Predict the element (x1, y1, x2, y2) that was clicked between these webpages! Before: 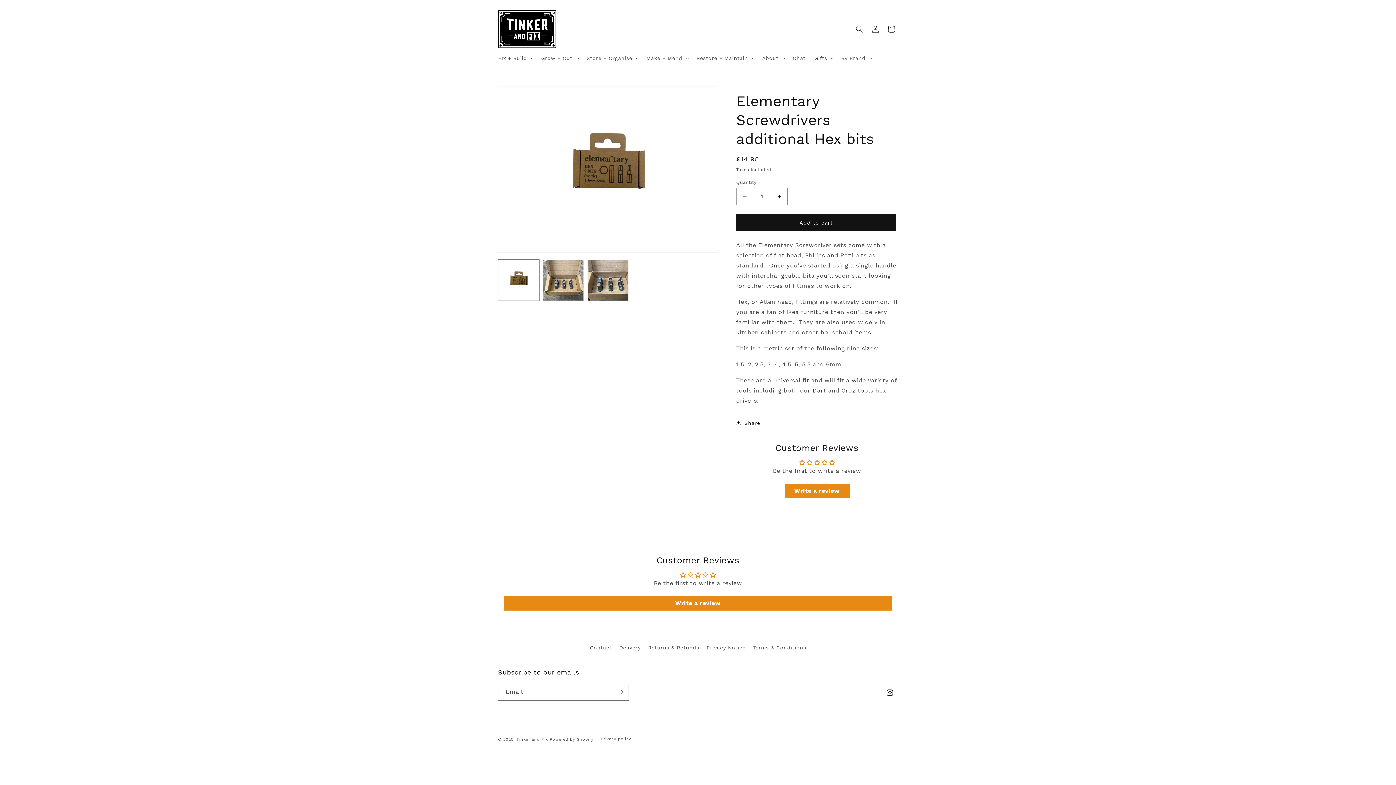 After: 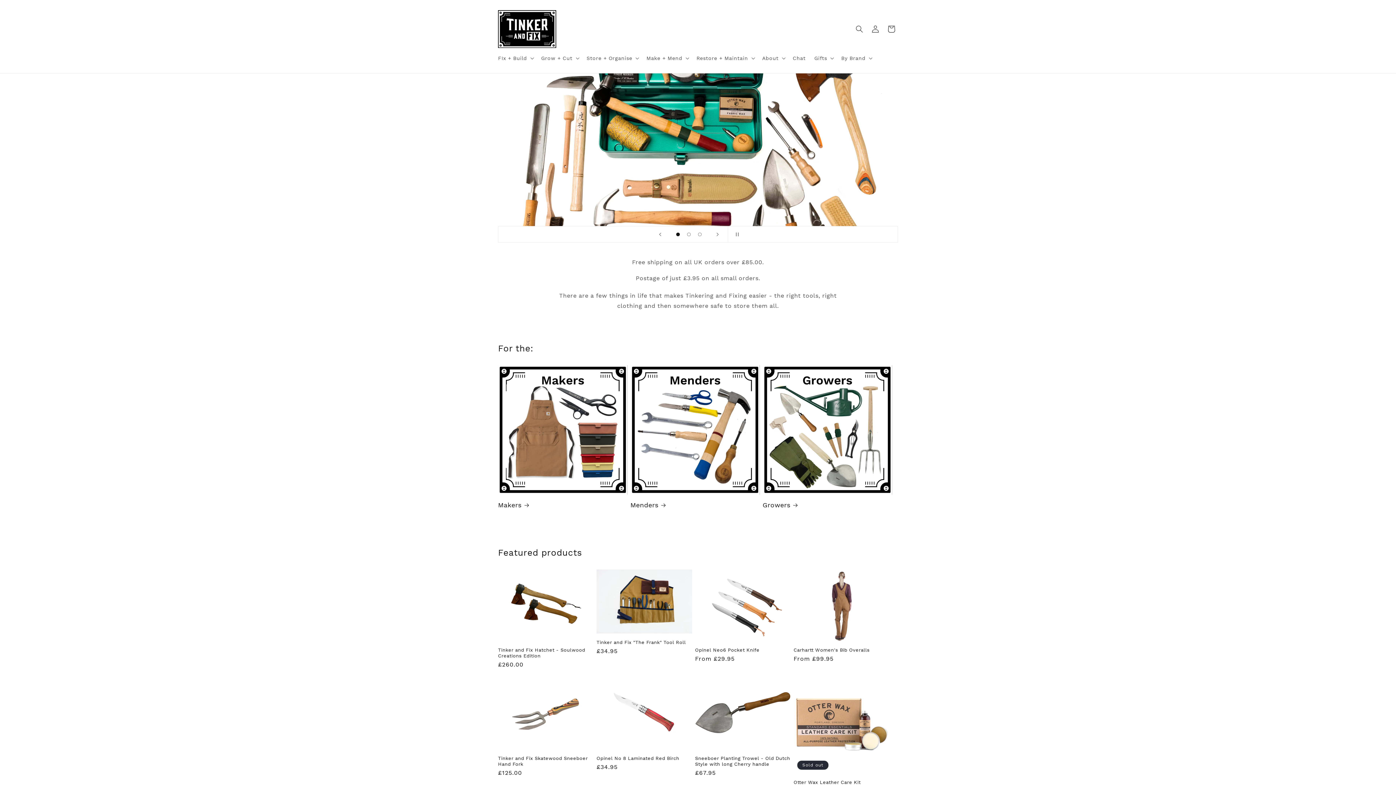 Action: bbox: (495, 7, 559, 50)